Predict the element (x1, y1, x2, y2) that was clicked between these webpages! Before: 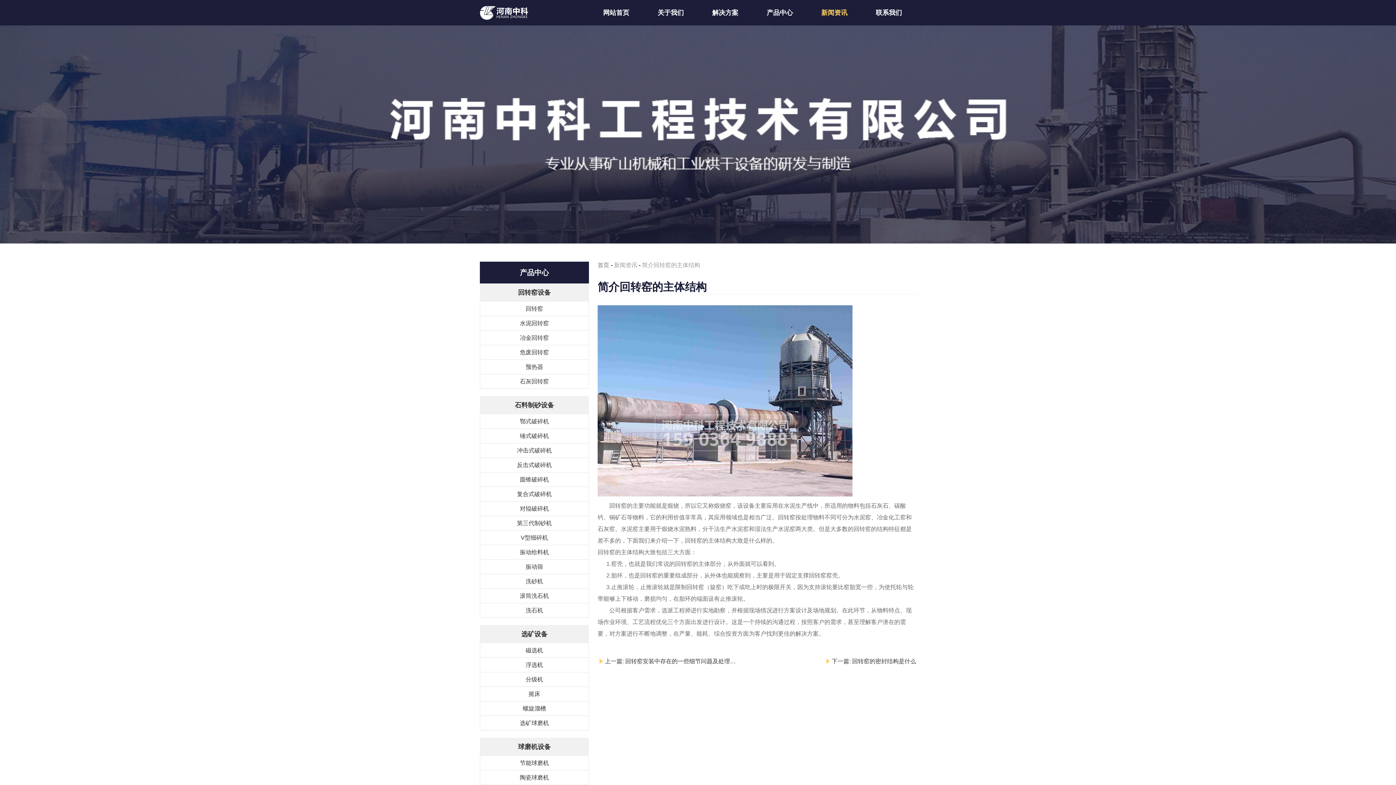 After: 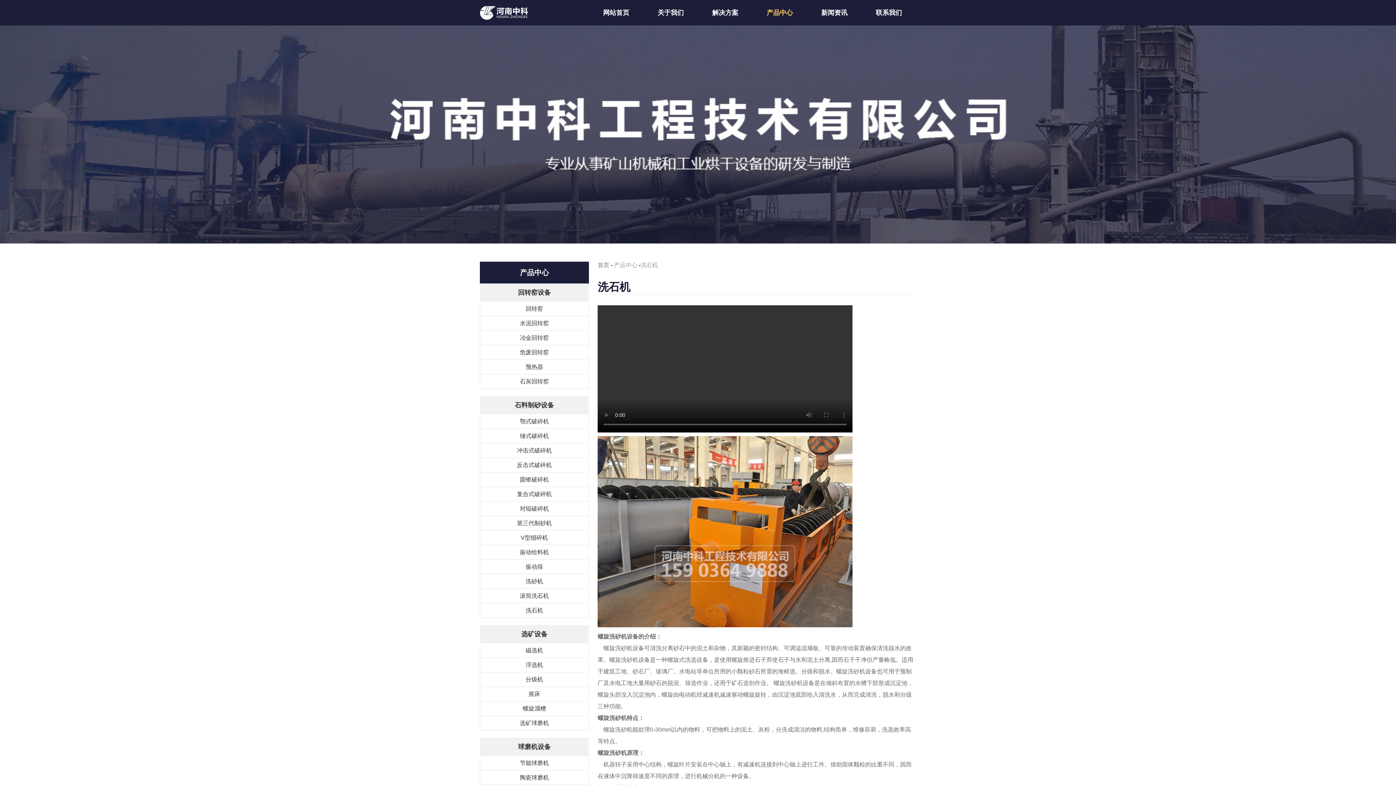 Action: bbox: (480, 603, 588, 617) label: 洗石机